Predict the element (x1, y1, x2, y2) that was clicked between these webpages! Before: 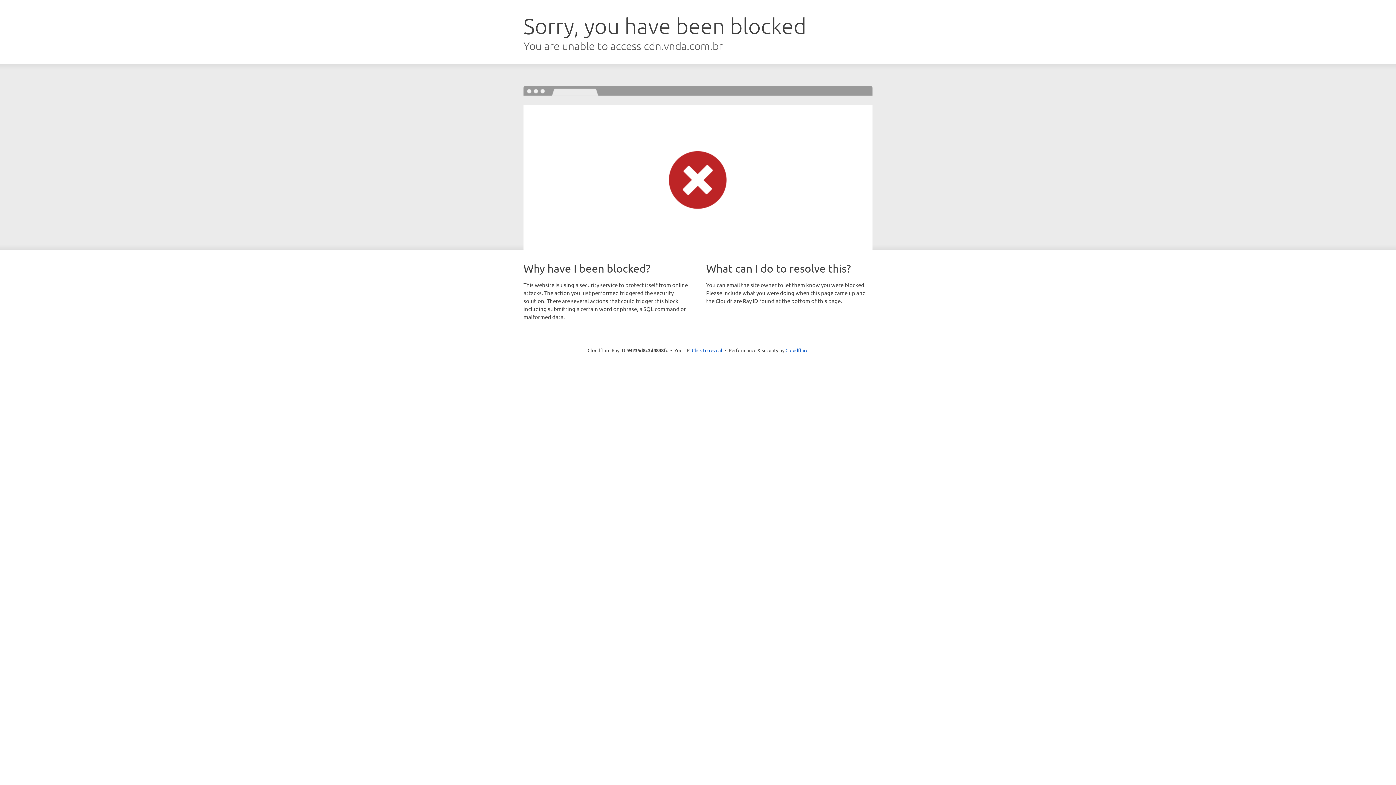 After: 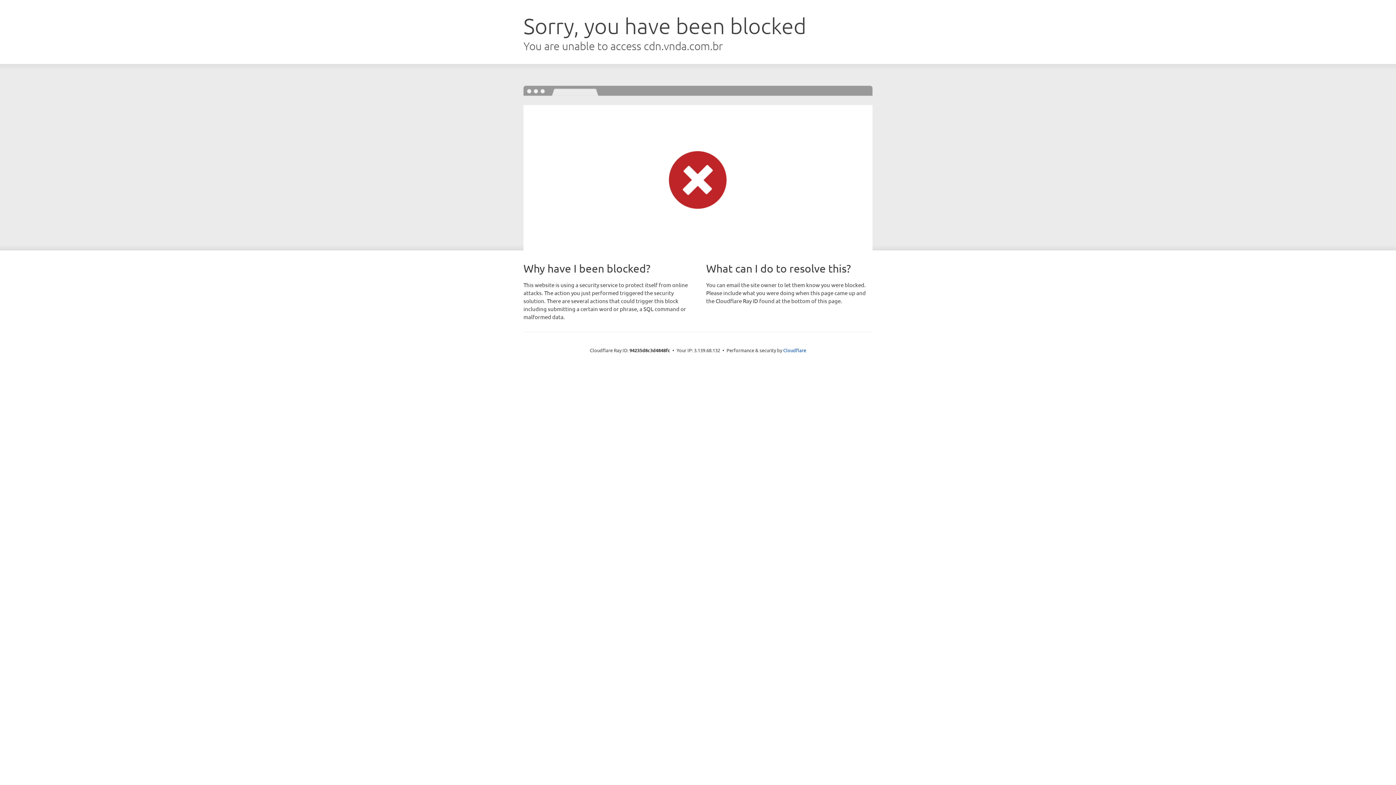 Action: bbox: (692, 346, 722, 353) label: Click to reveal